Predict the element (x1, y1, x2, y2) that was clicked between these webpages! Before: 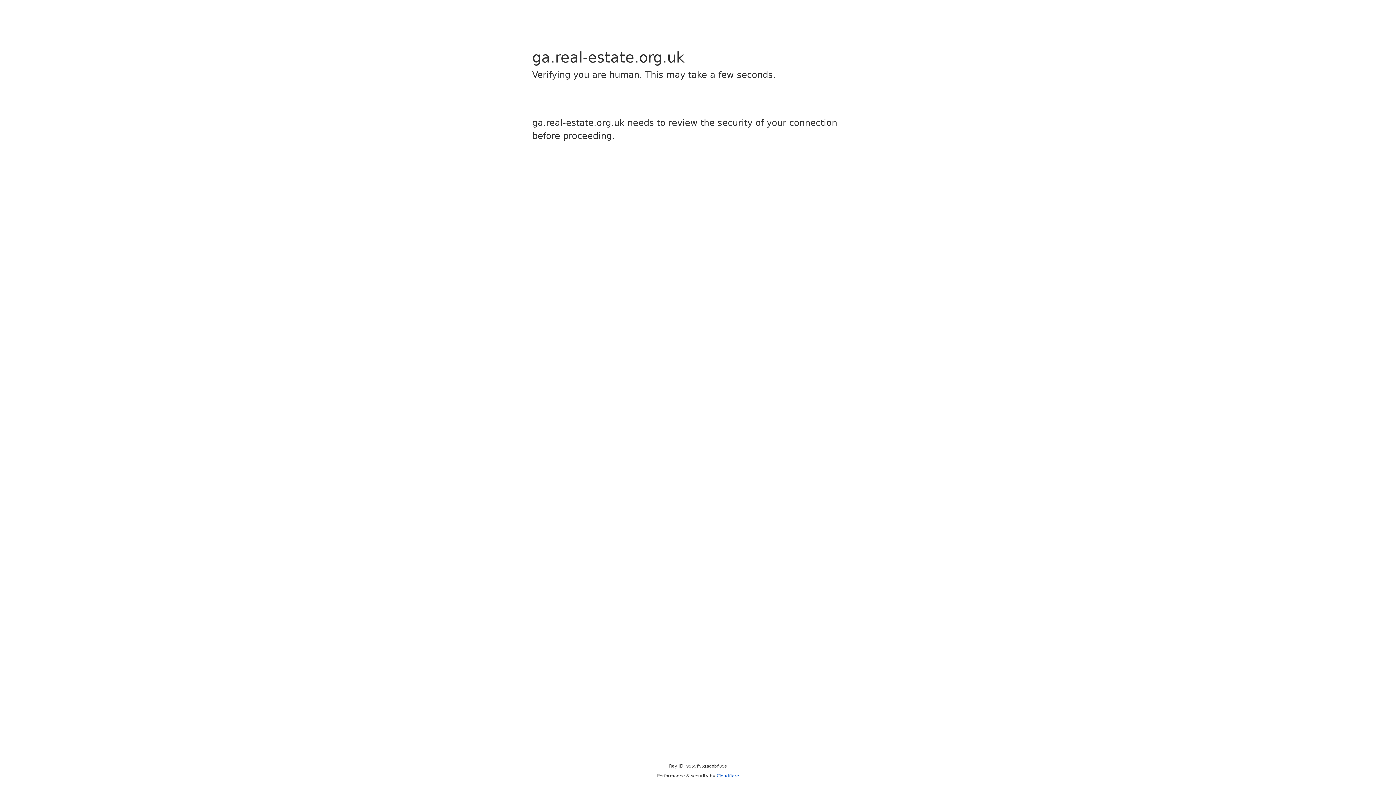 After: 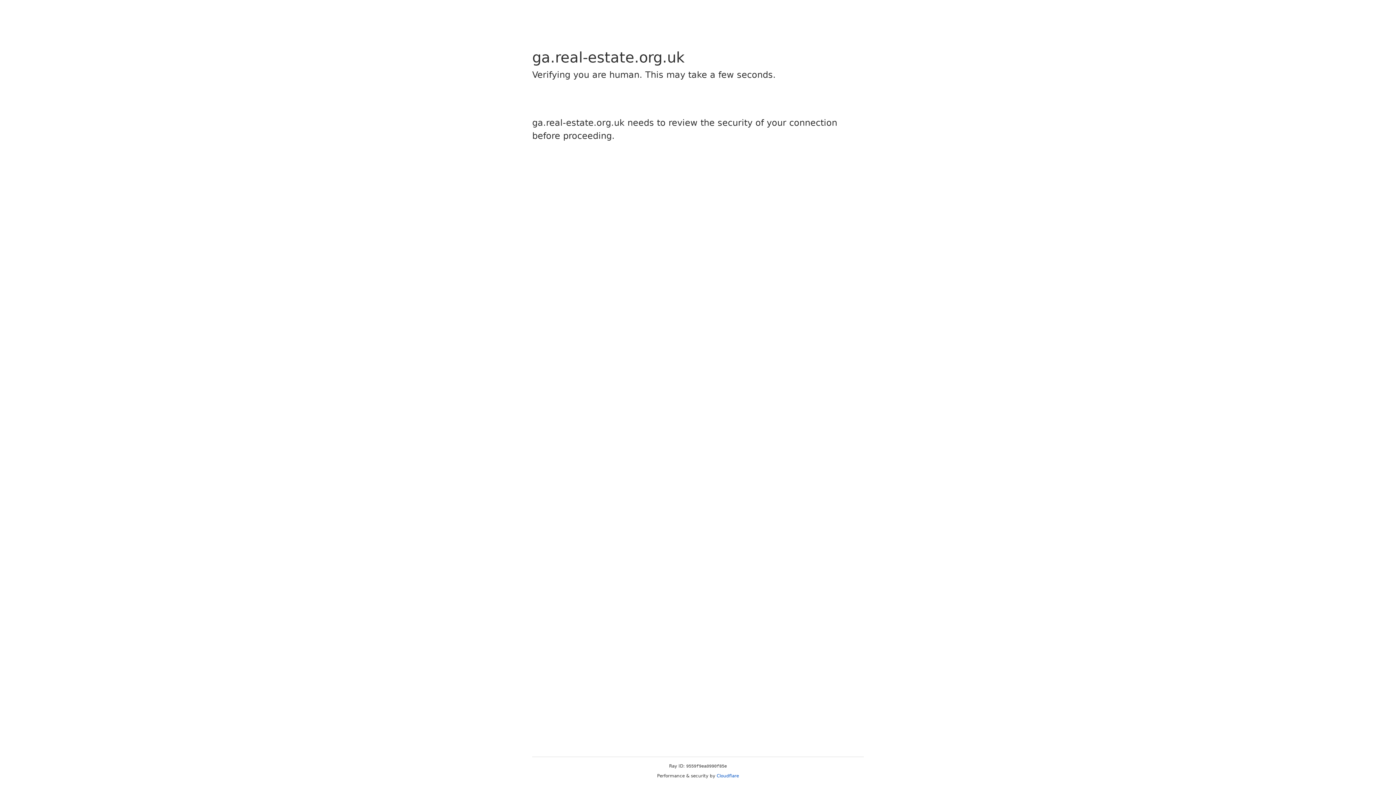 Action: label: Cloudflare bbox: (716, 773, 739, 778)